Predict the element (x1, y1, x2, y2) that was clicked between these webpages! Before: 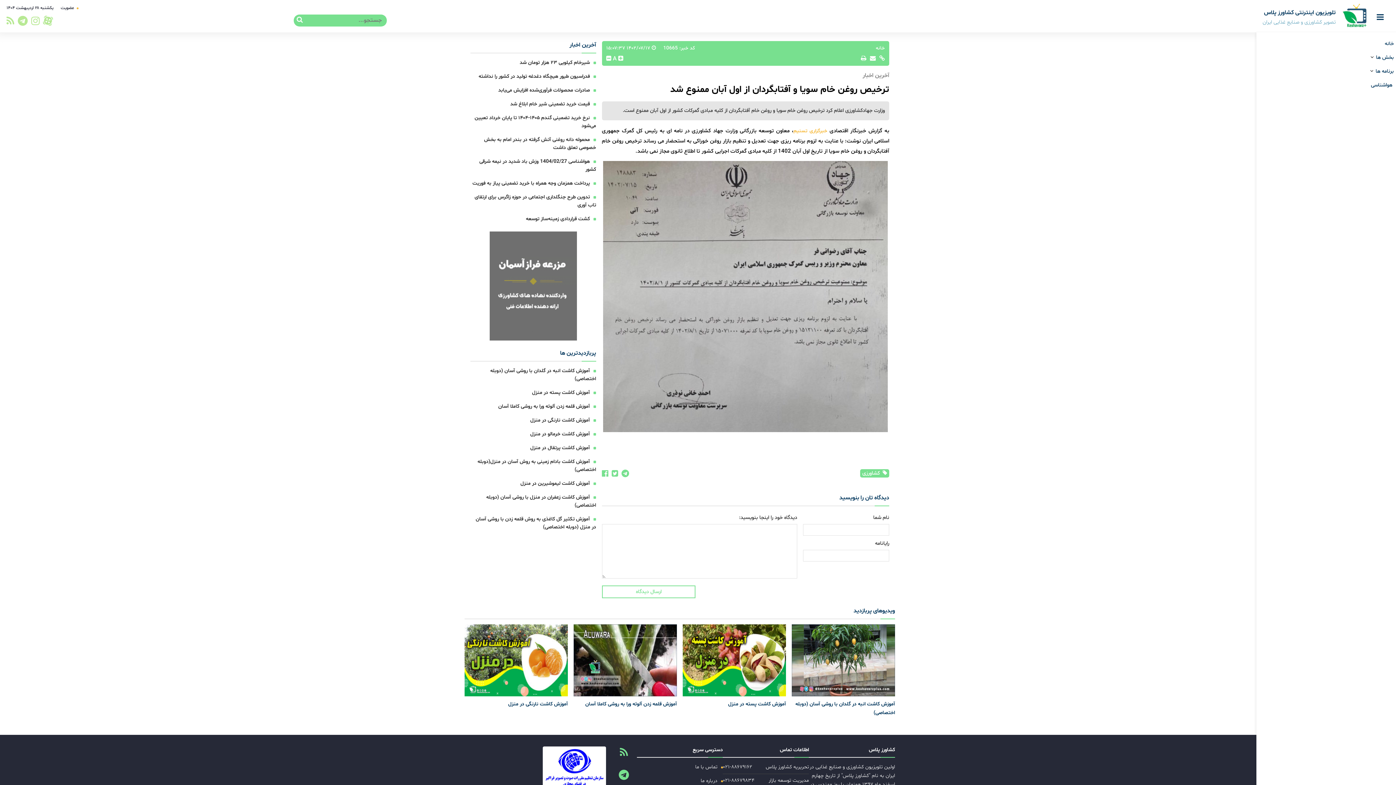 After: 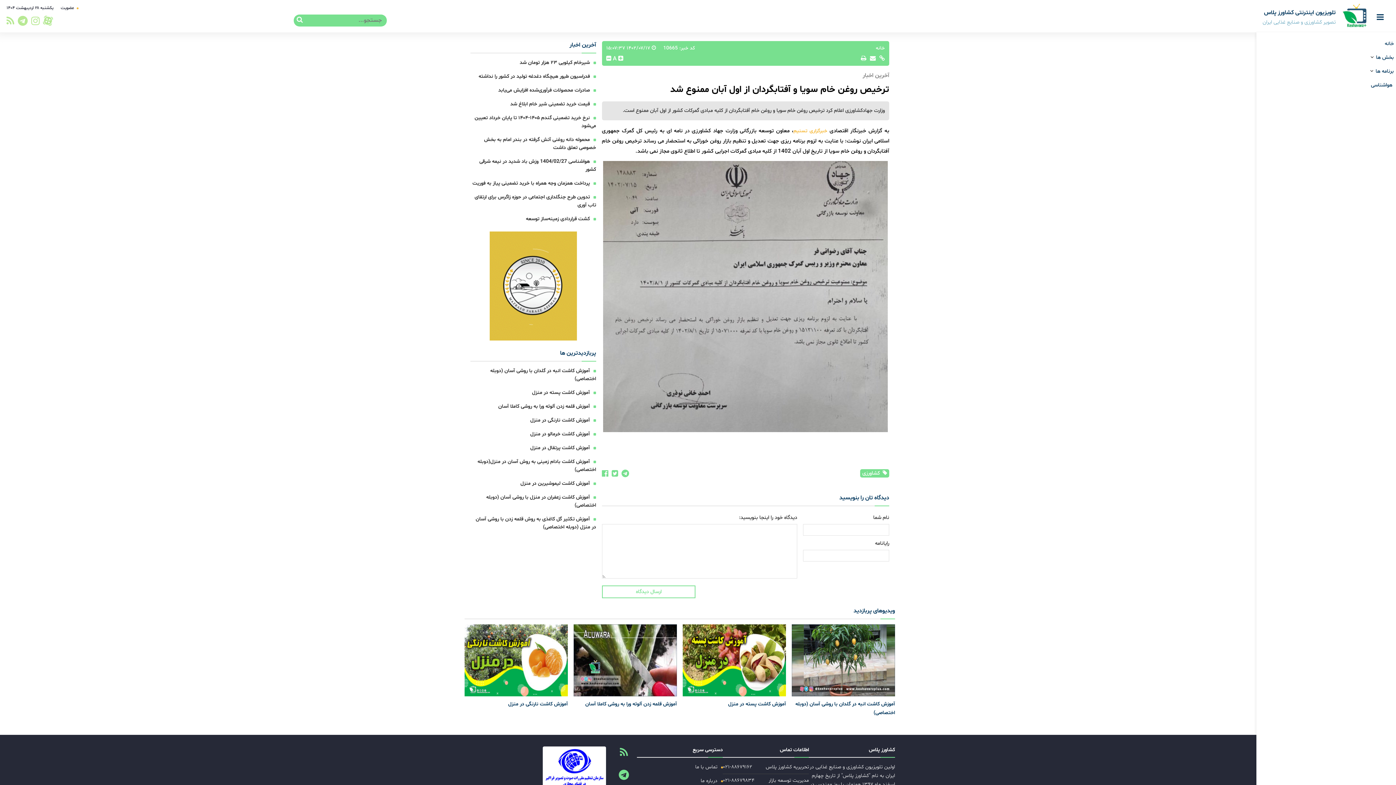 Action: bbox: (42, 15, 53, 26)